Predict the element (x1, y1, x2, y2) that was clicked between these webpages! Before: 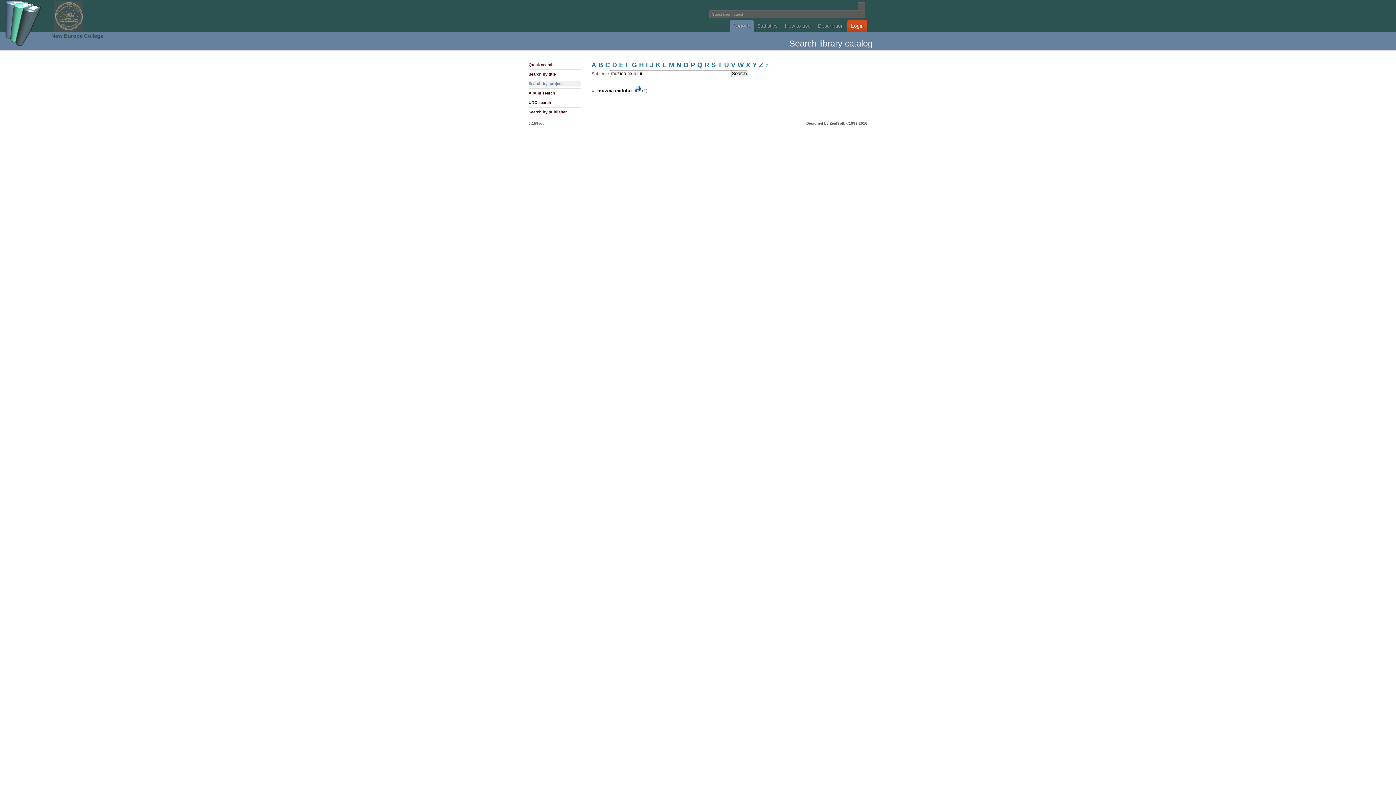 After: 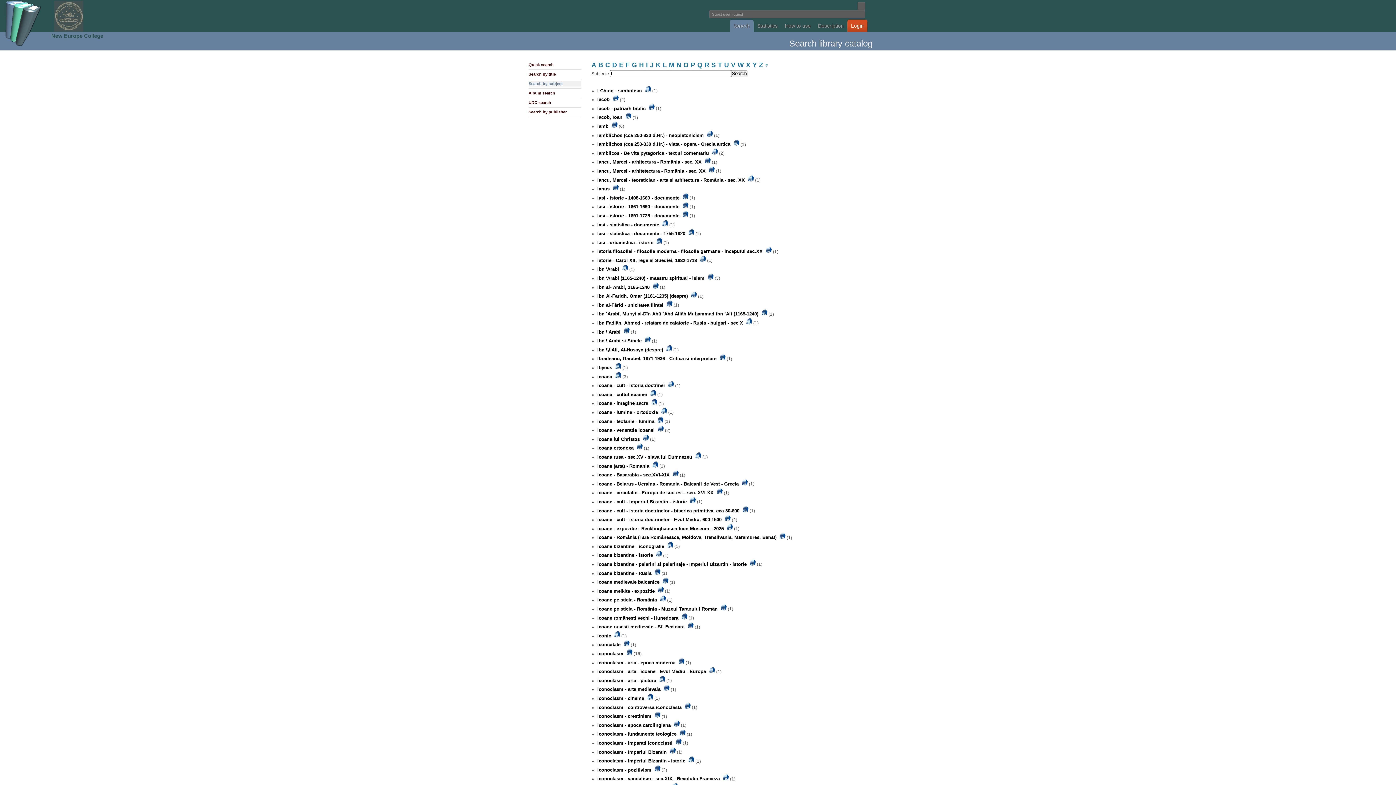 Action: bbox: (646, 63, 648, 68) label: I